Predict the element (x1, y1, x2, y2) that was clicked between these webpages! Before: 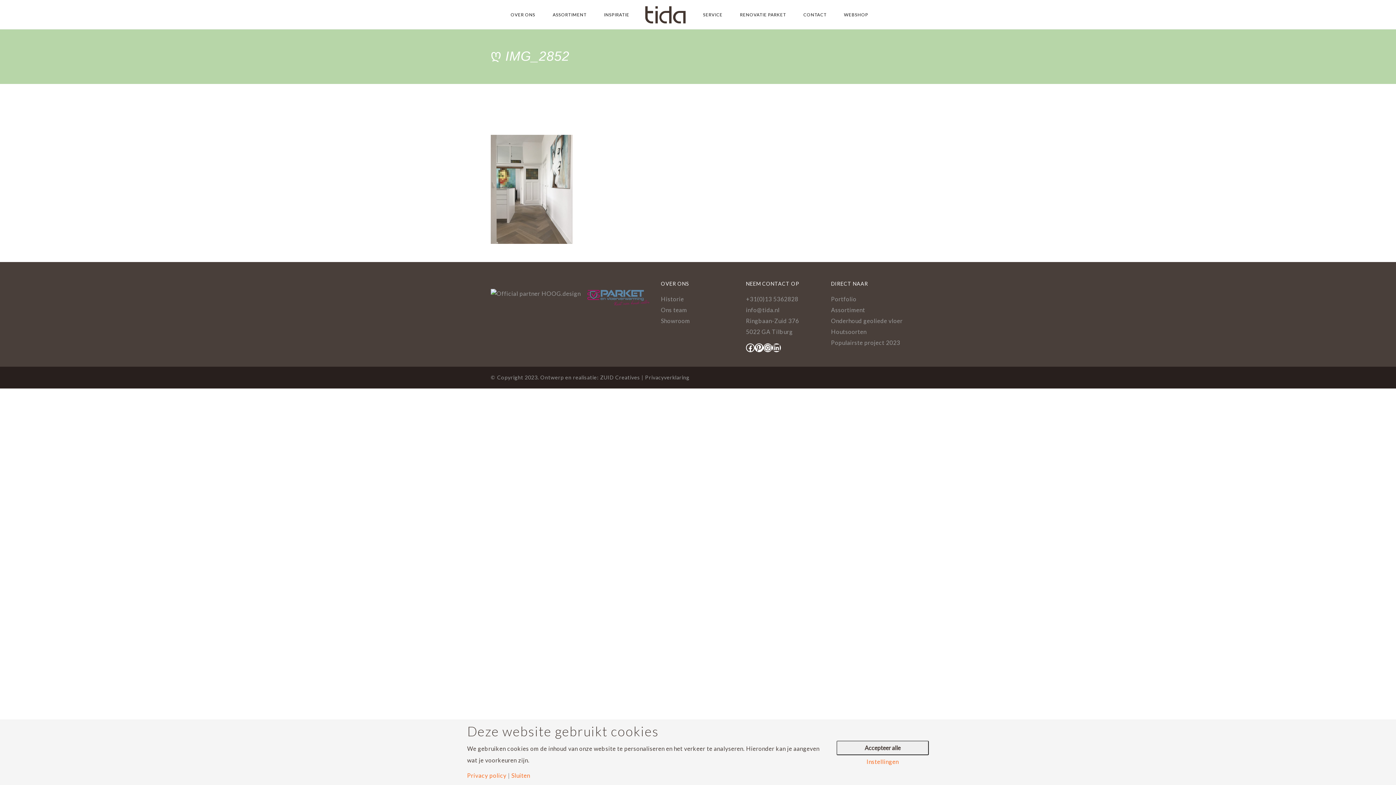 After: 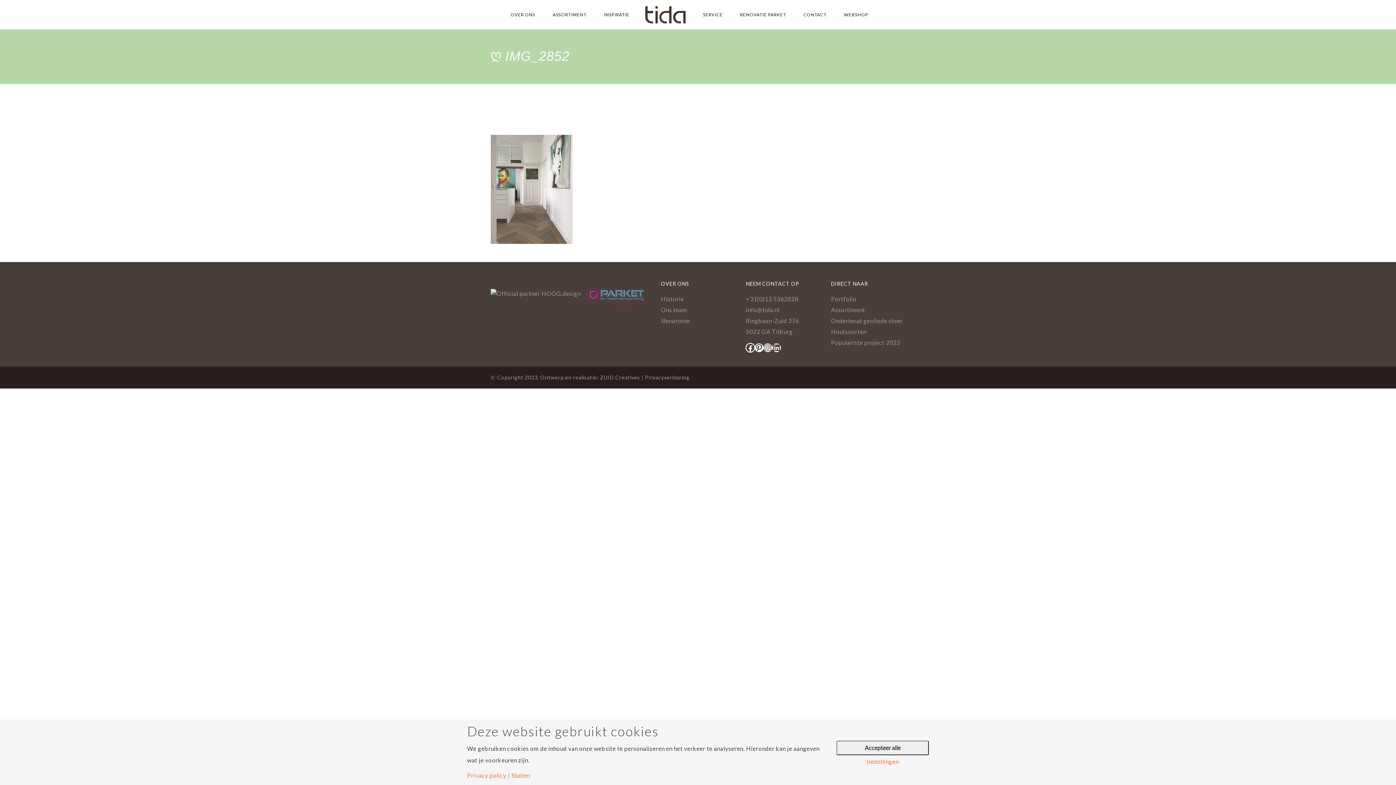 Action: label: Facebook bbox: (746, 343, 754, 352)